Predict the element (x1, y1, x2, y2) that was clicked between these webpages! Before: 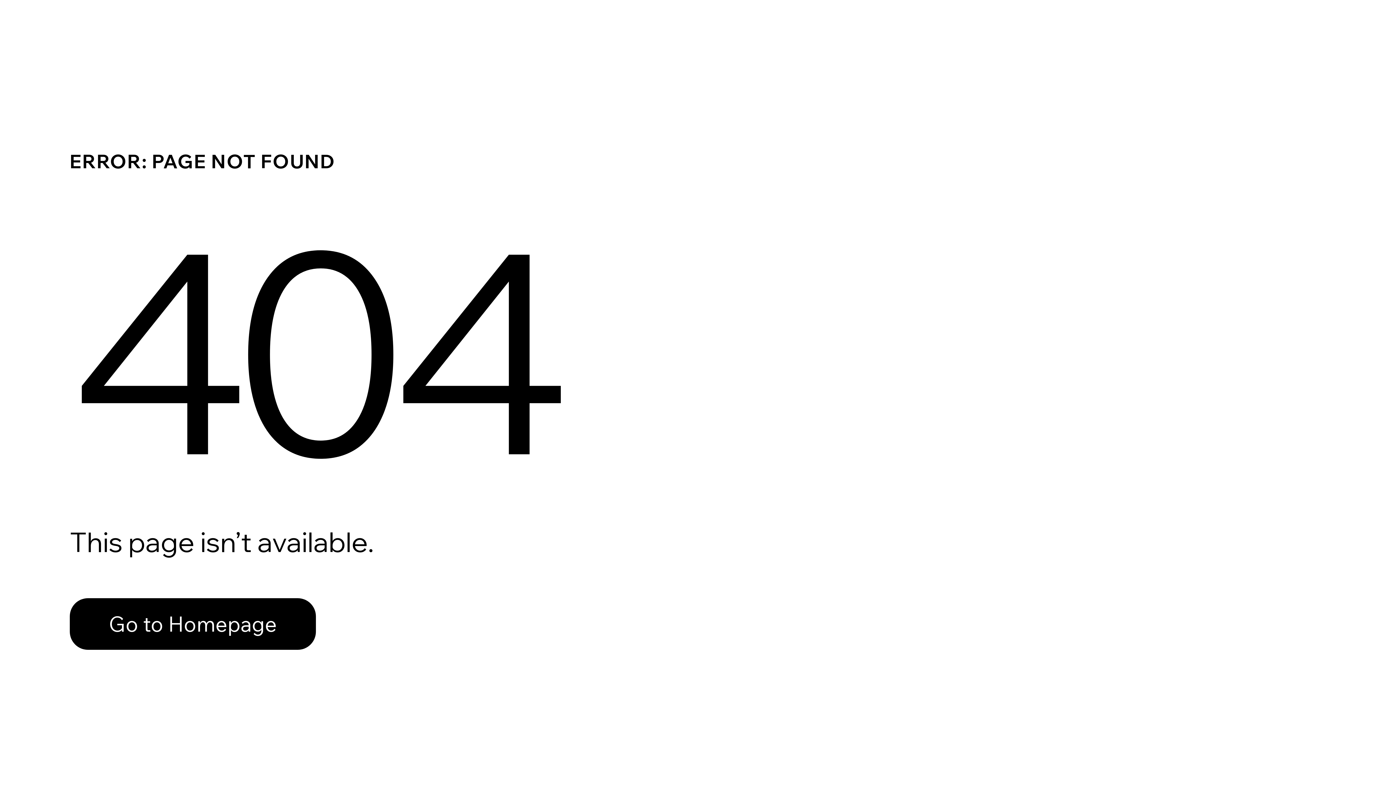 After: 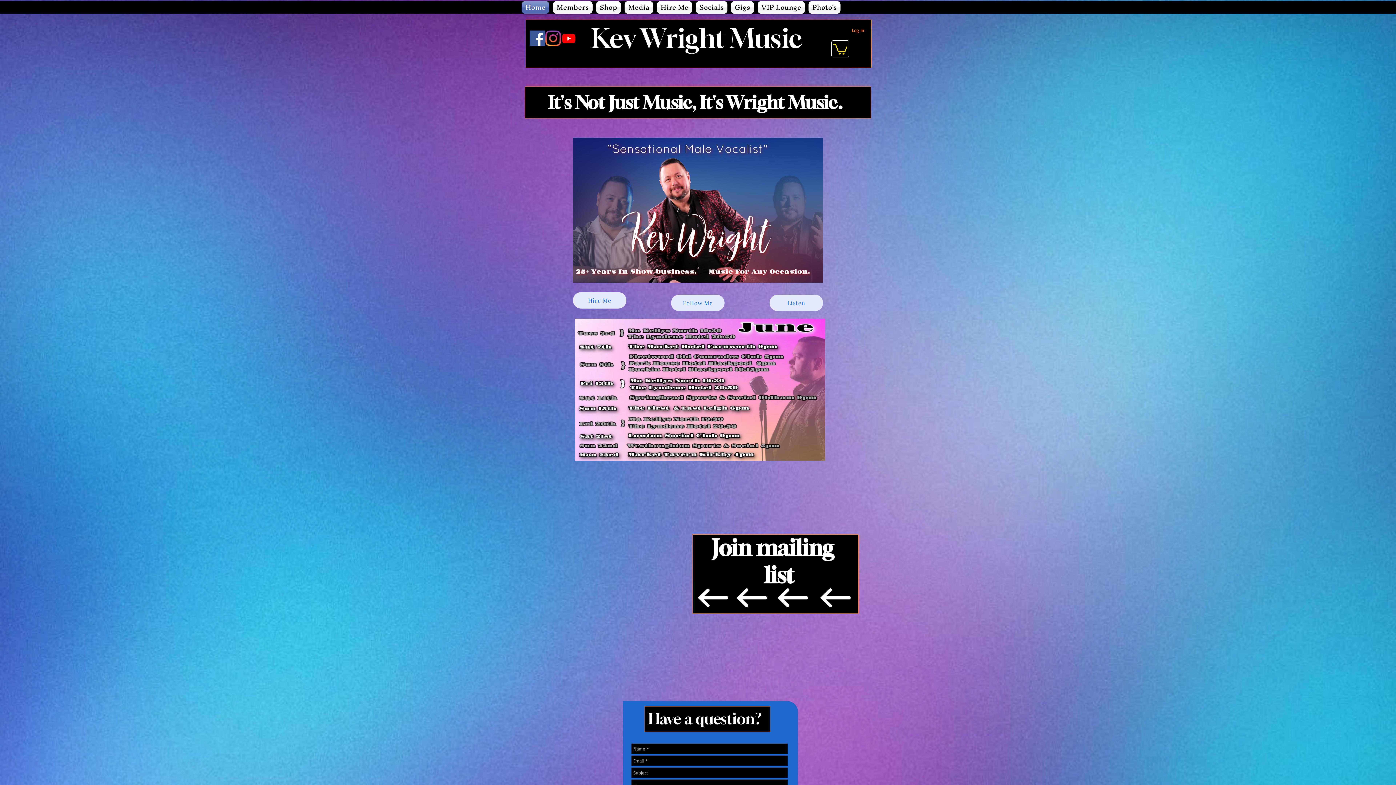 Action: bbox: (69, 582, 768, 659) label: Go to Homepage